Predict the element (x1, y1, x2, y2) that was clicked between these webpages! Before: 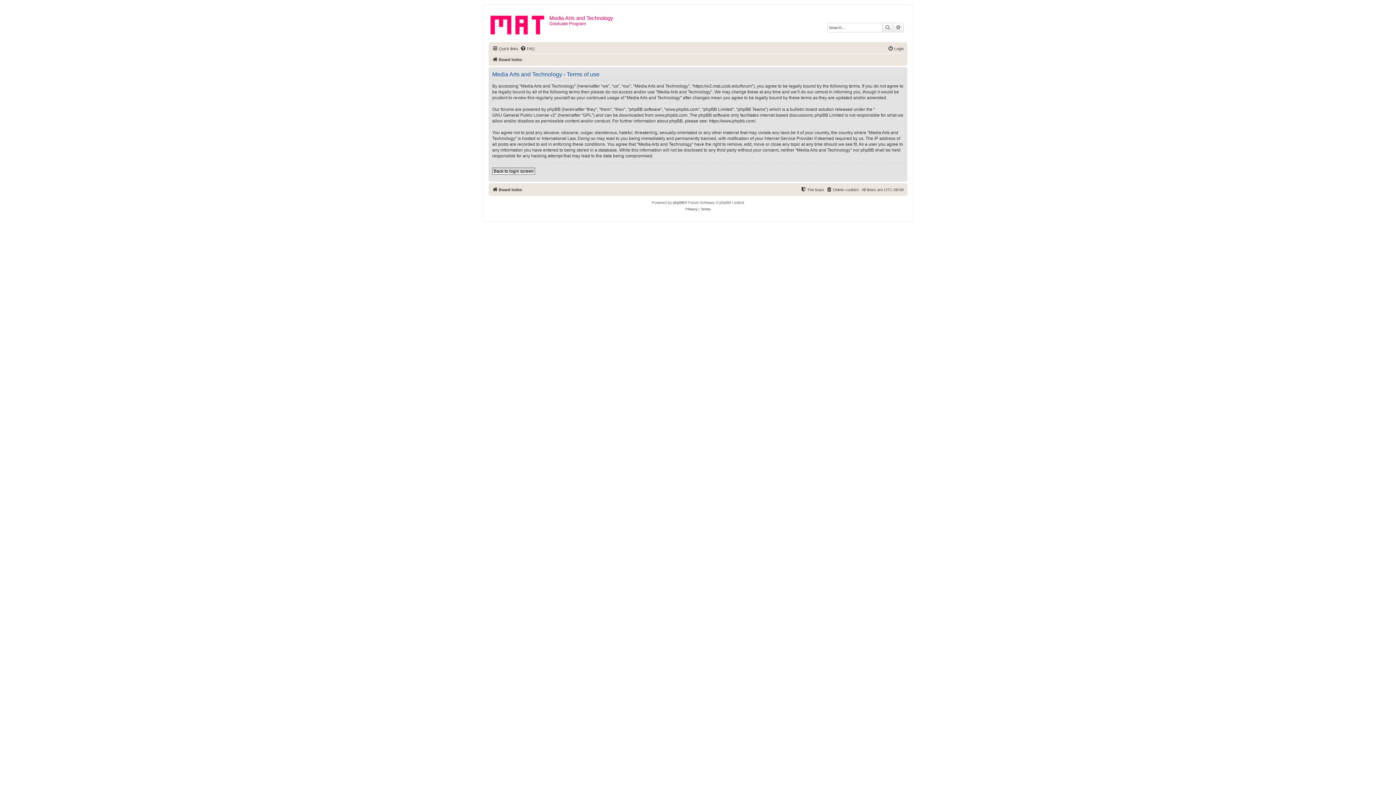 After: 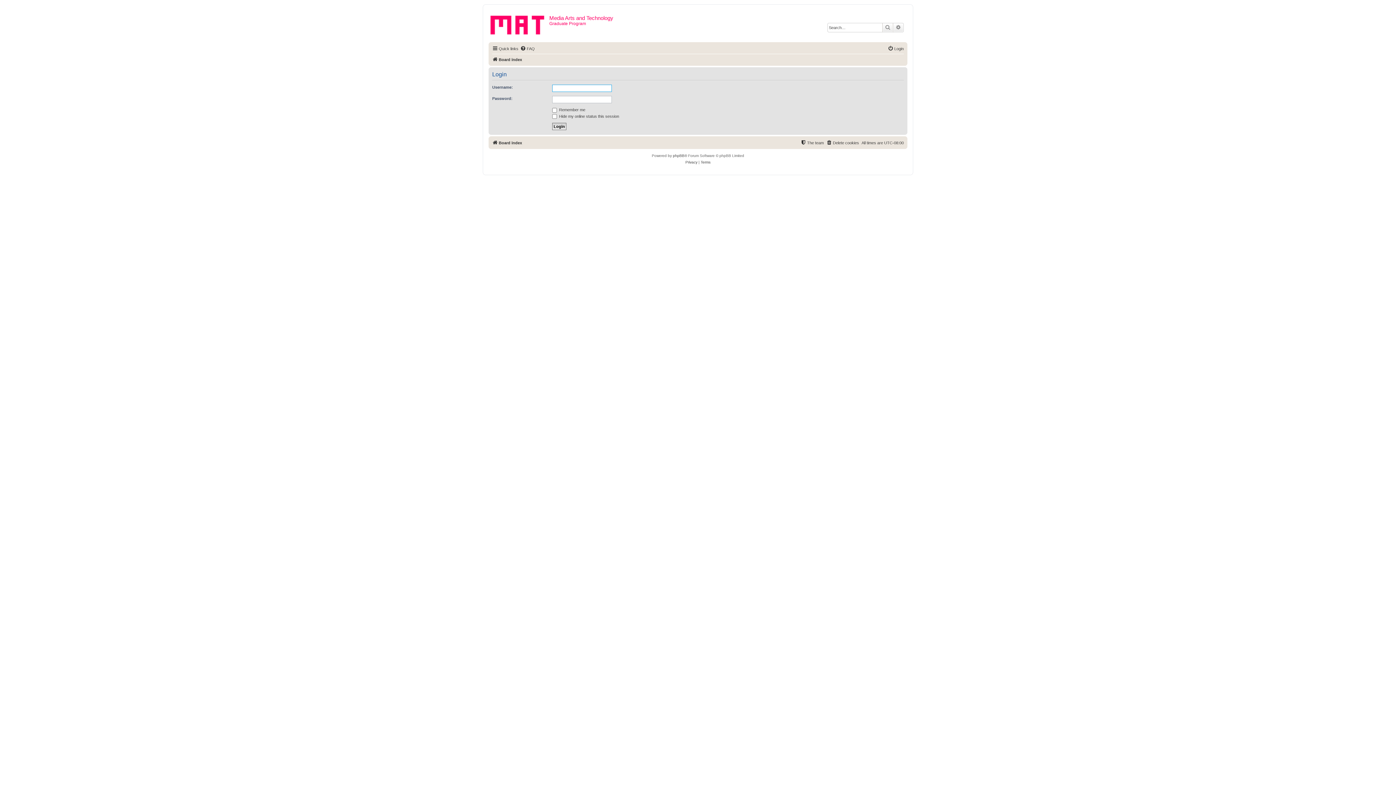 Action: bbox: (888, 44, 904, 53) label: Login